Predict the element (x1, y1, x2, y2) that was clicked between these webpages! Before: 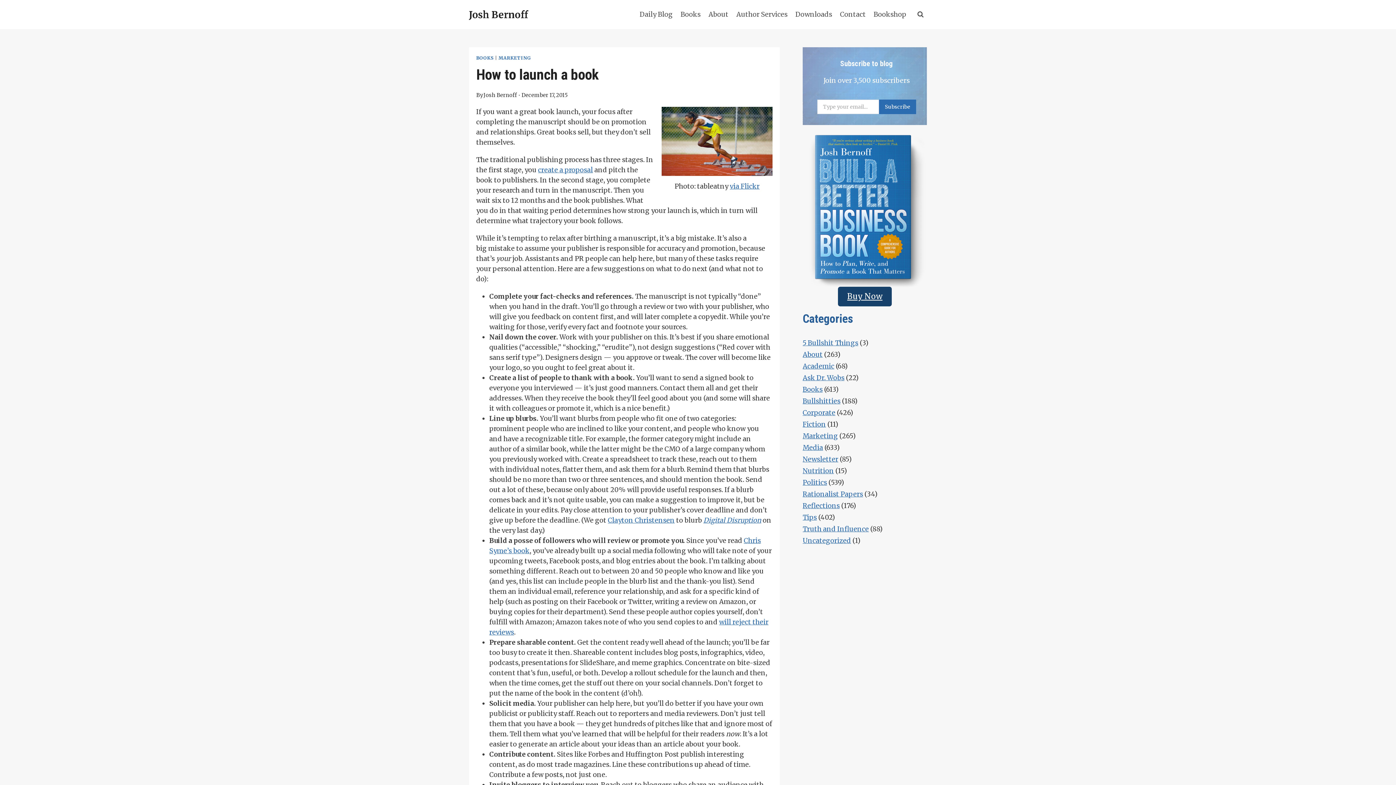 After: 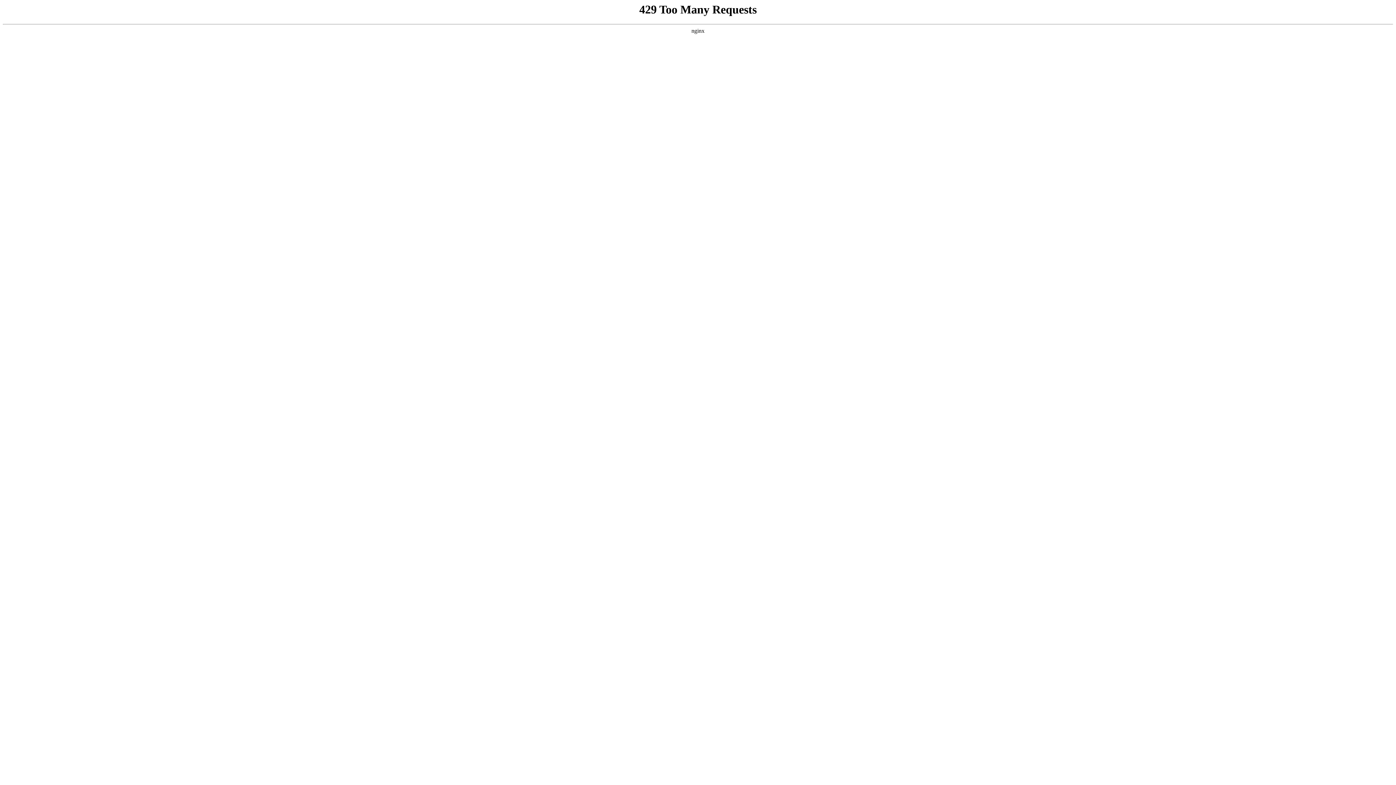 Action: label: Josh Bernoff bbox: (469, 8, 528, 20)